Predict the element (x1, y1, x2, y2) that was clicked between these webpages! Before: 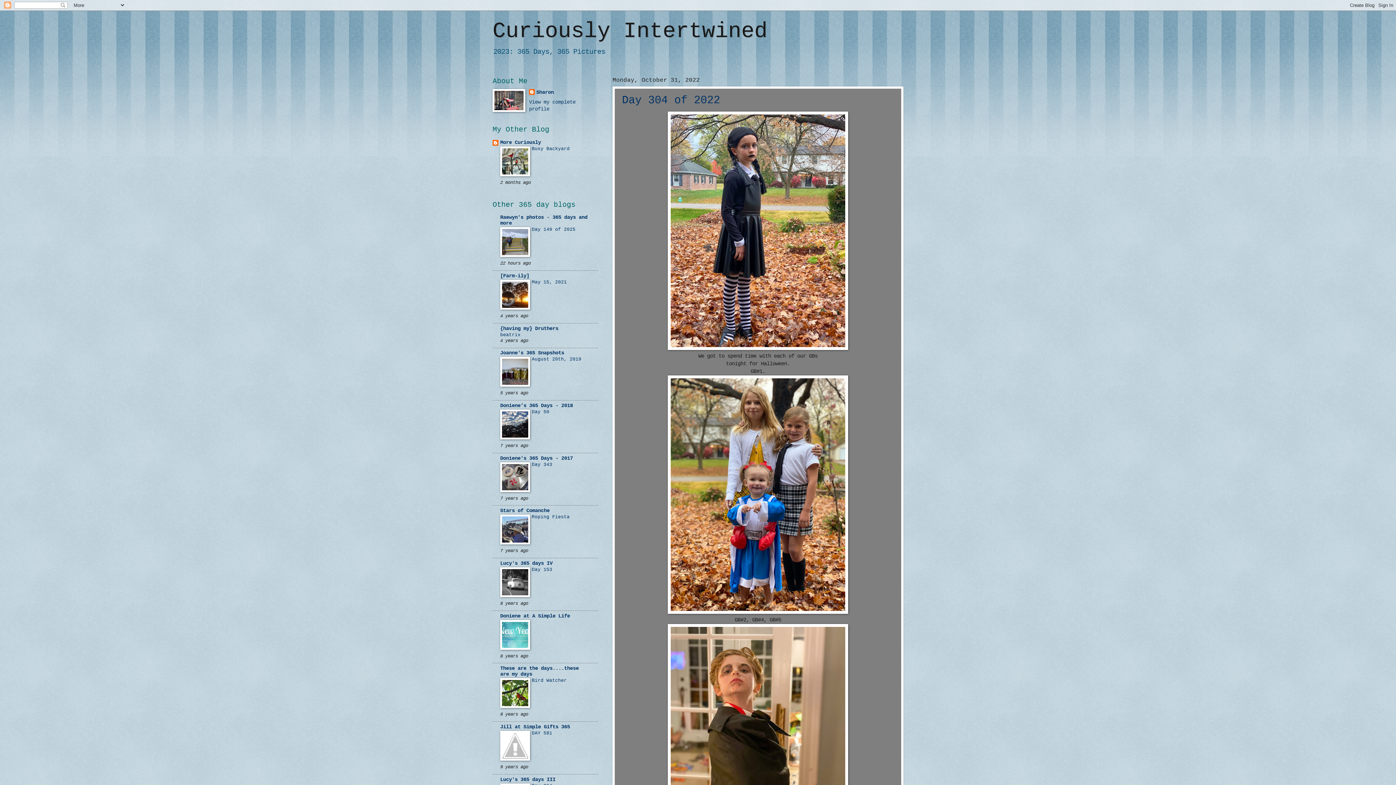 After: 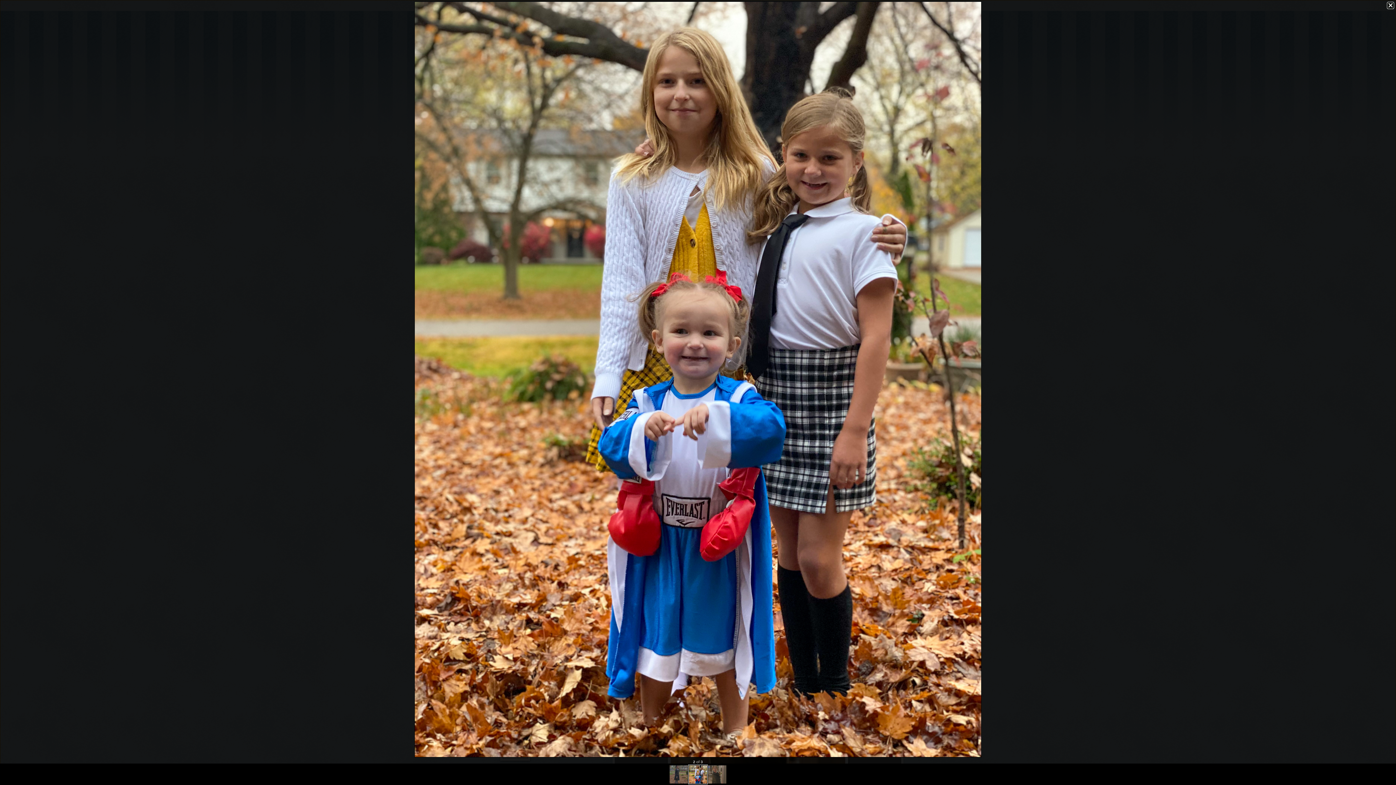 Action: bbox: (668, 609, 848, 615)